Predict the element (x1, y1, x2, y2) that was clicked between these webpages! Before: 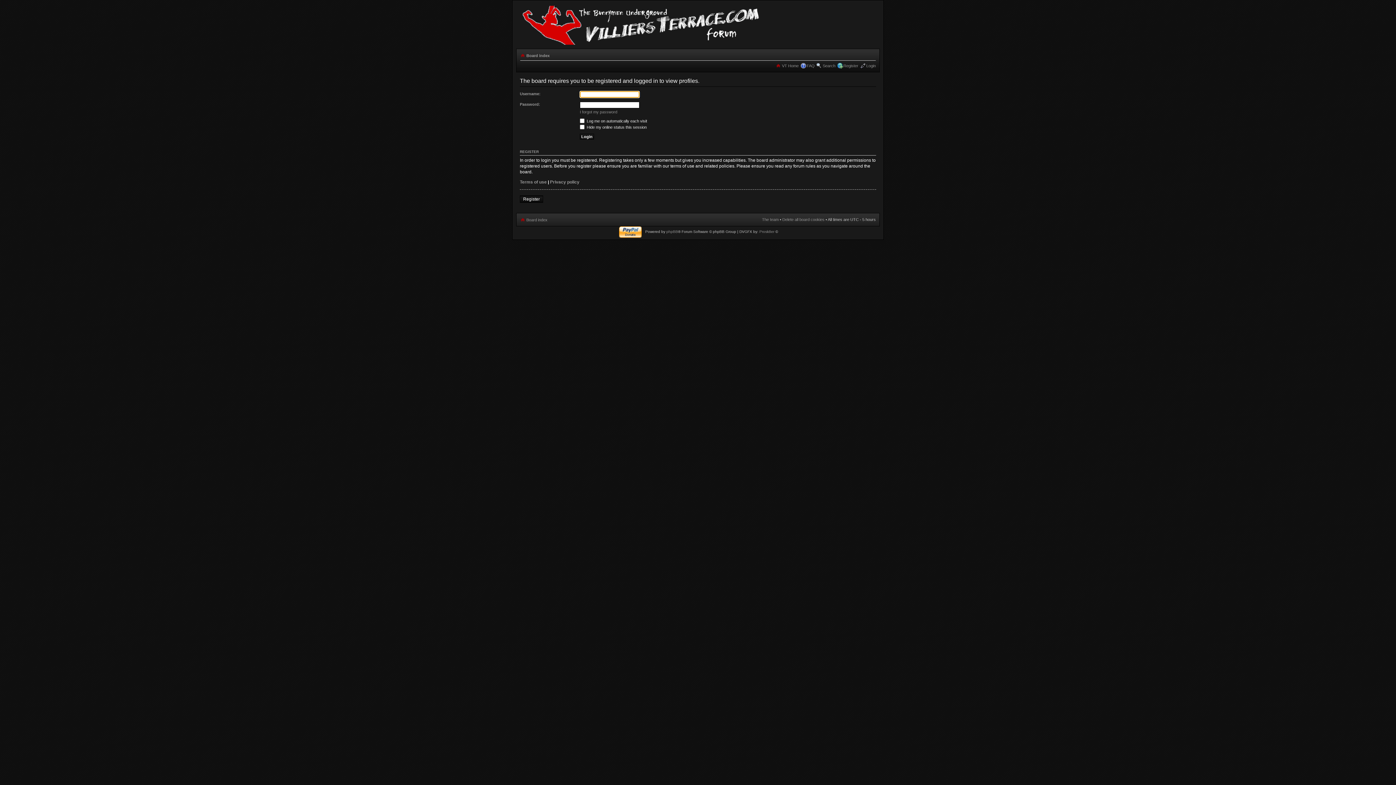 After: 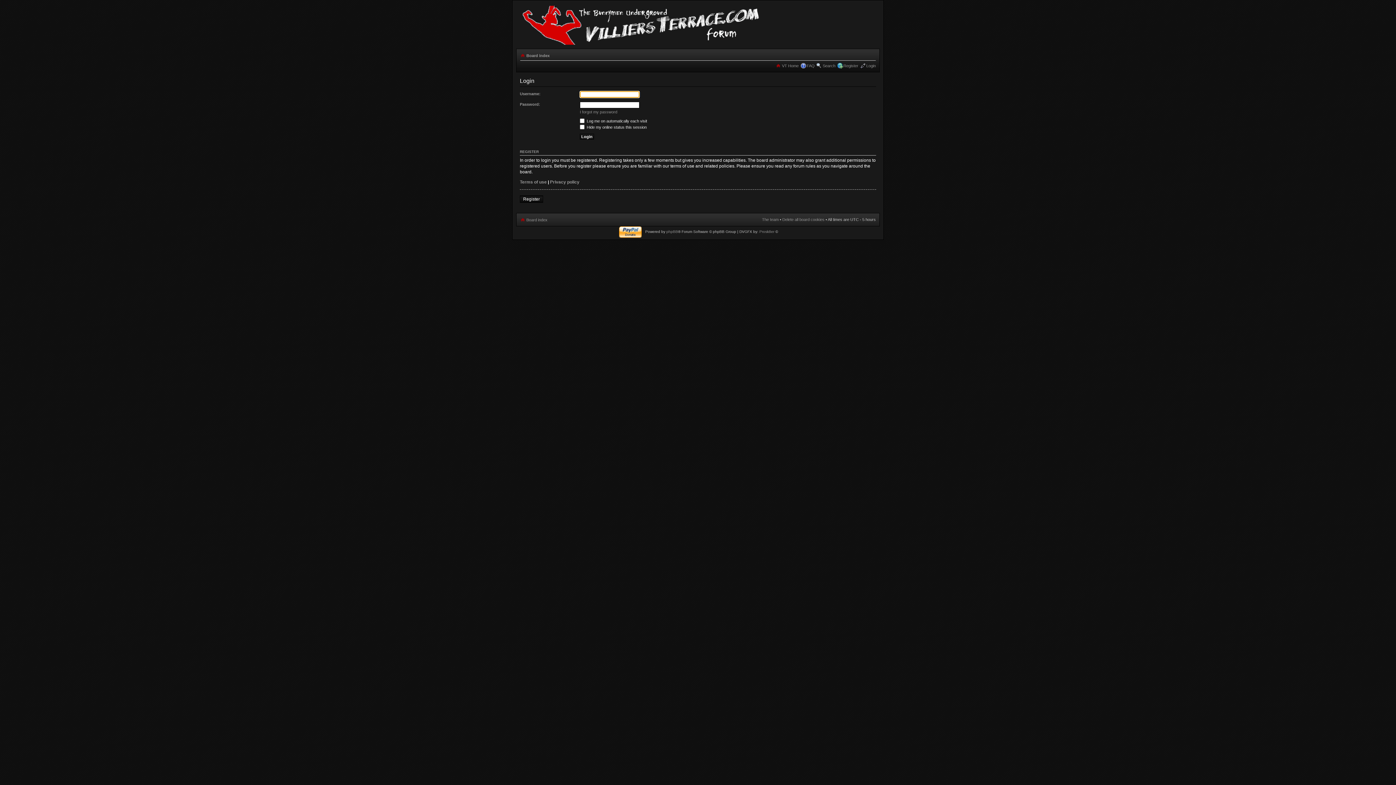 Action: bbox: (866, 63, 876, 68) label: Login